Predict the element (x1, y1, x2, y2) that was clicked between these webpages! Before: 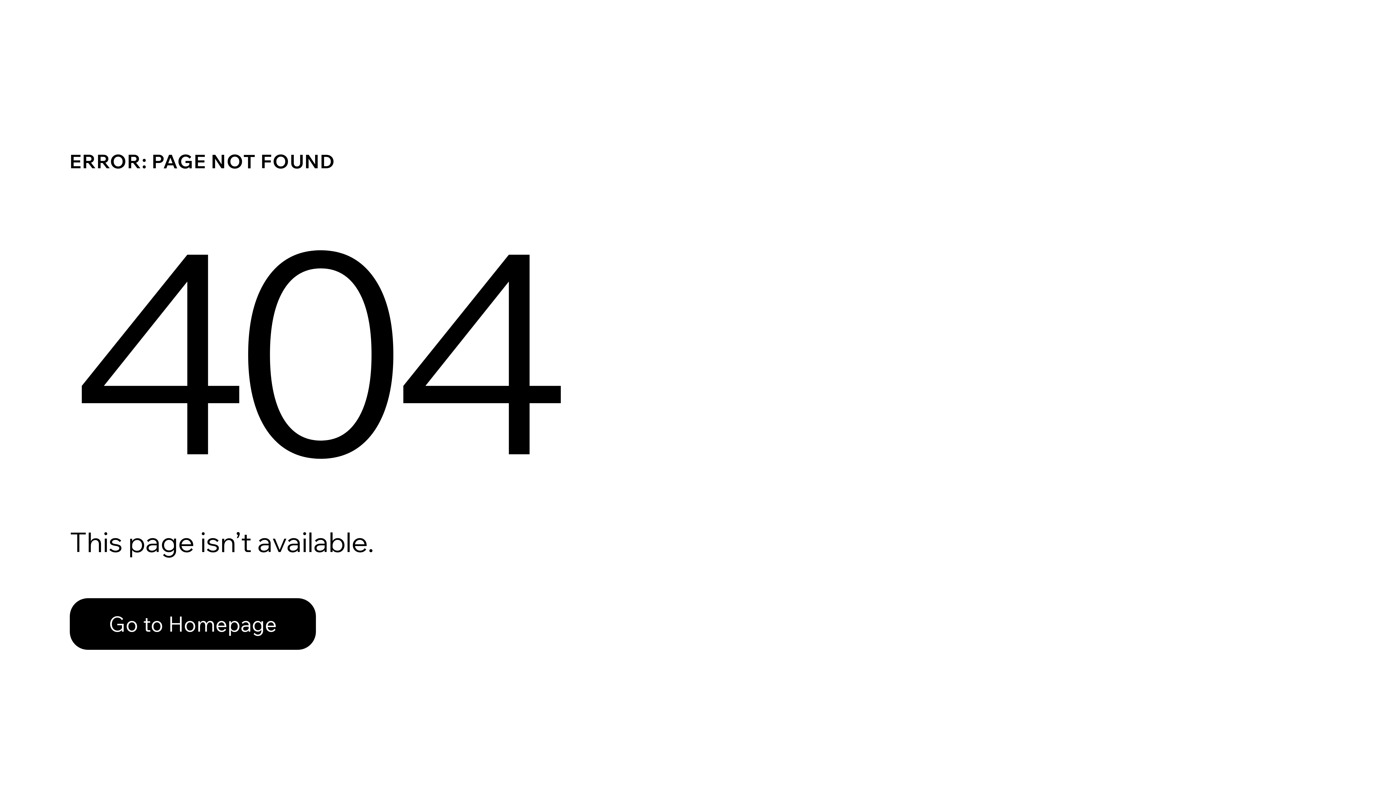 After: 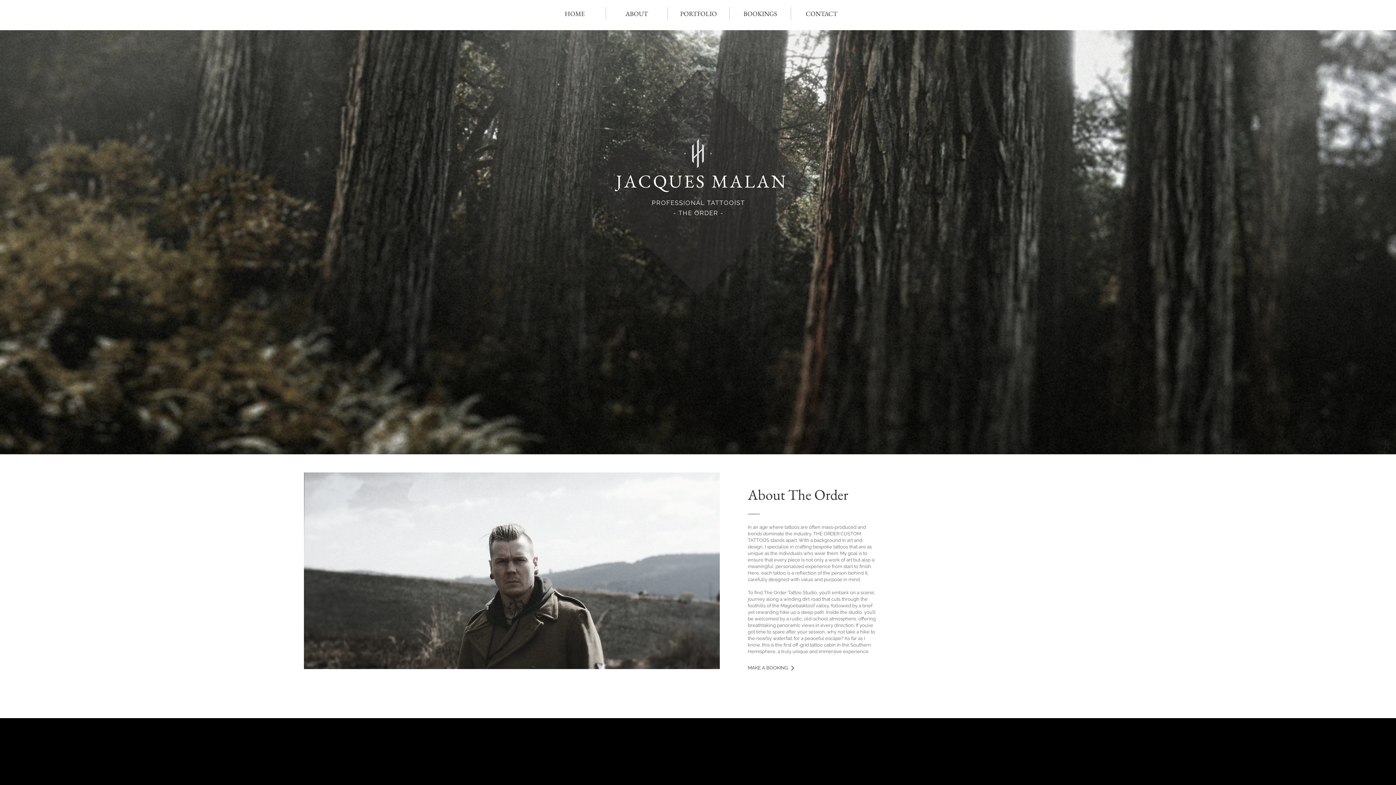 Action: bbox: (69, 598, 316, 650) label: Go to Homepage